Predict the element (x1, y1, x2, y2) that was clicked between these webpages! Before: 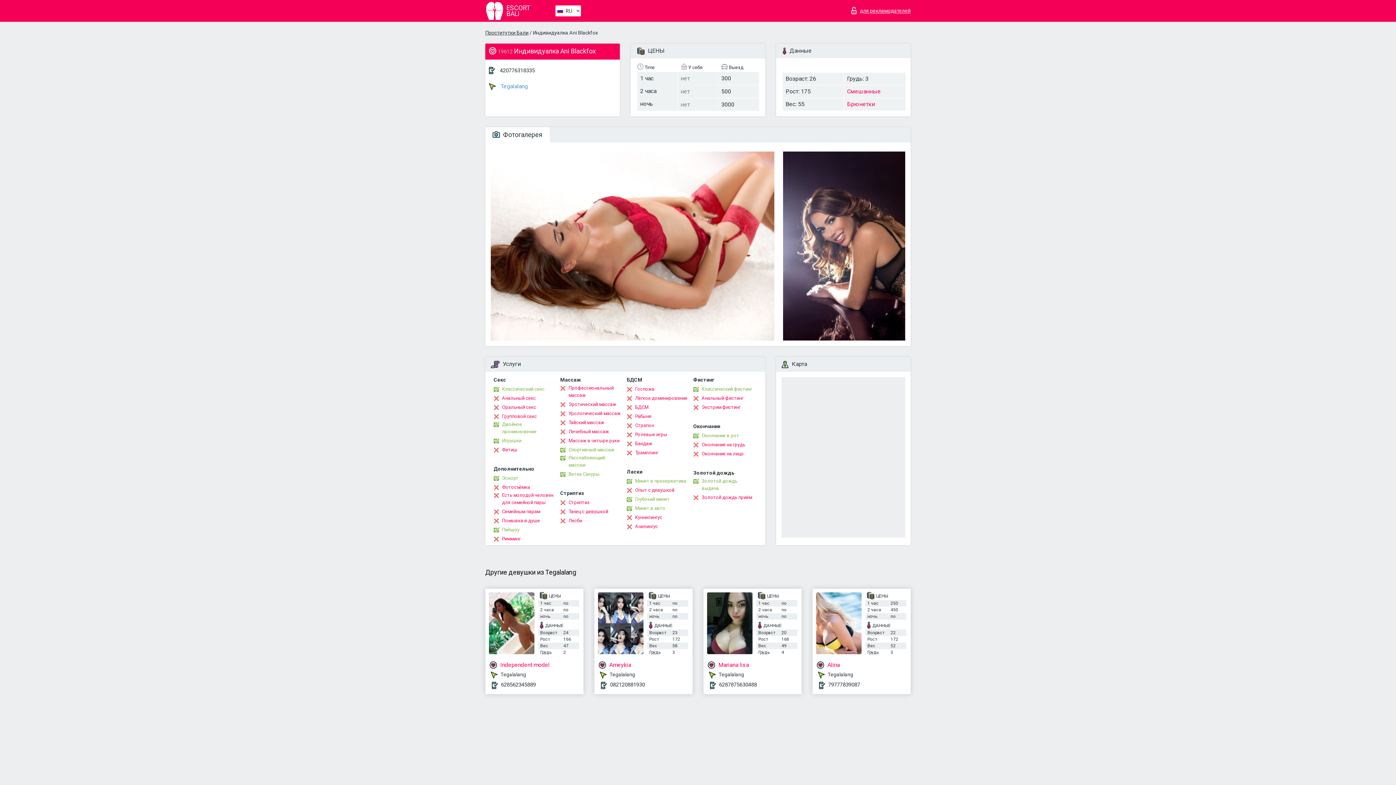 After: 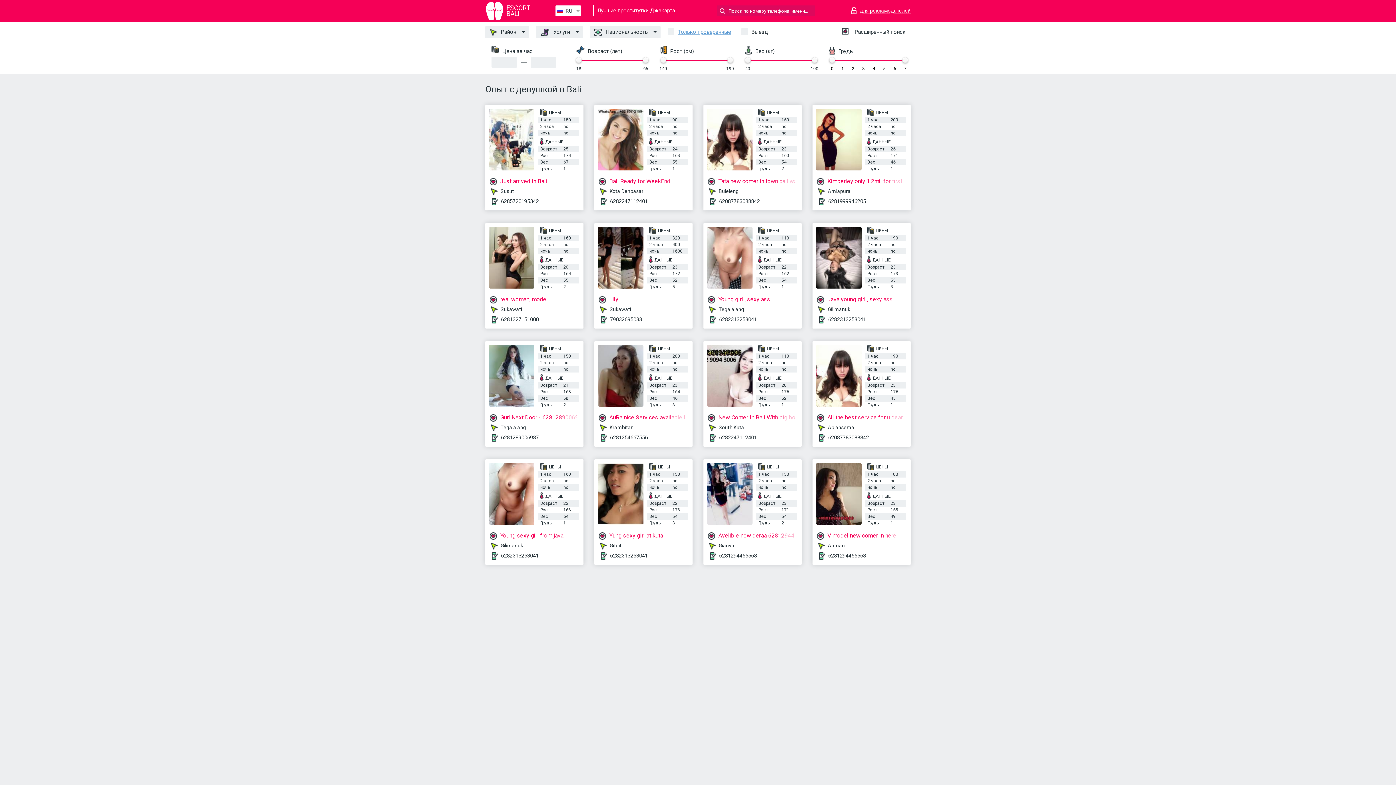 Action: label: Опыт с девушкой bbox: (626, 486, 674, 494)